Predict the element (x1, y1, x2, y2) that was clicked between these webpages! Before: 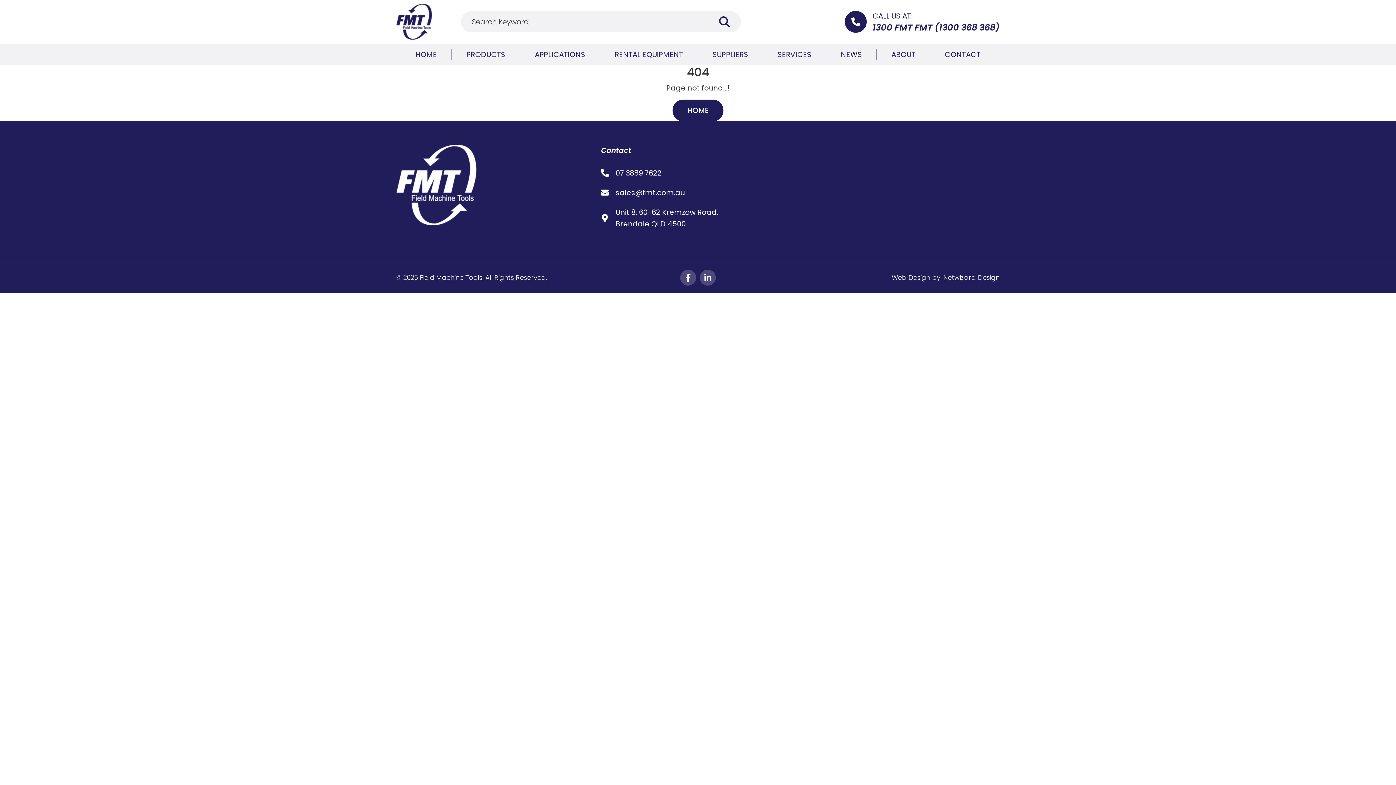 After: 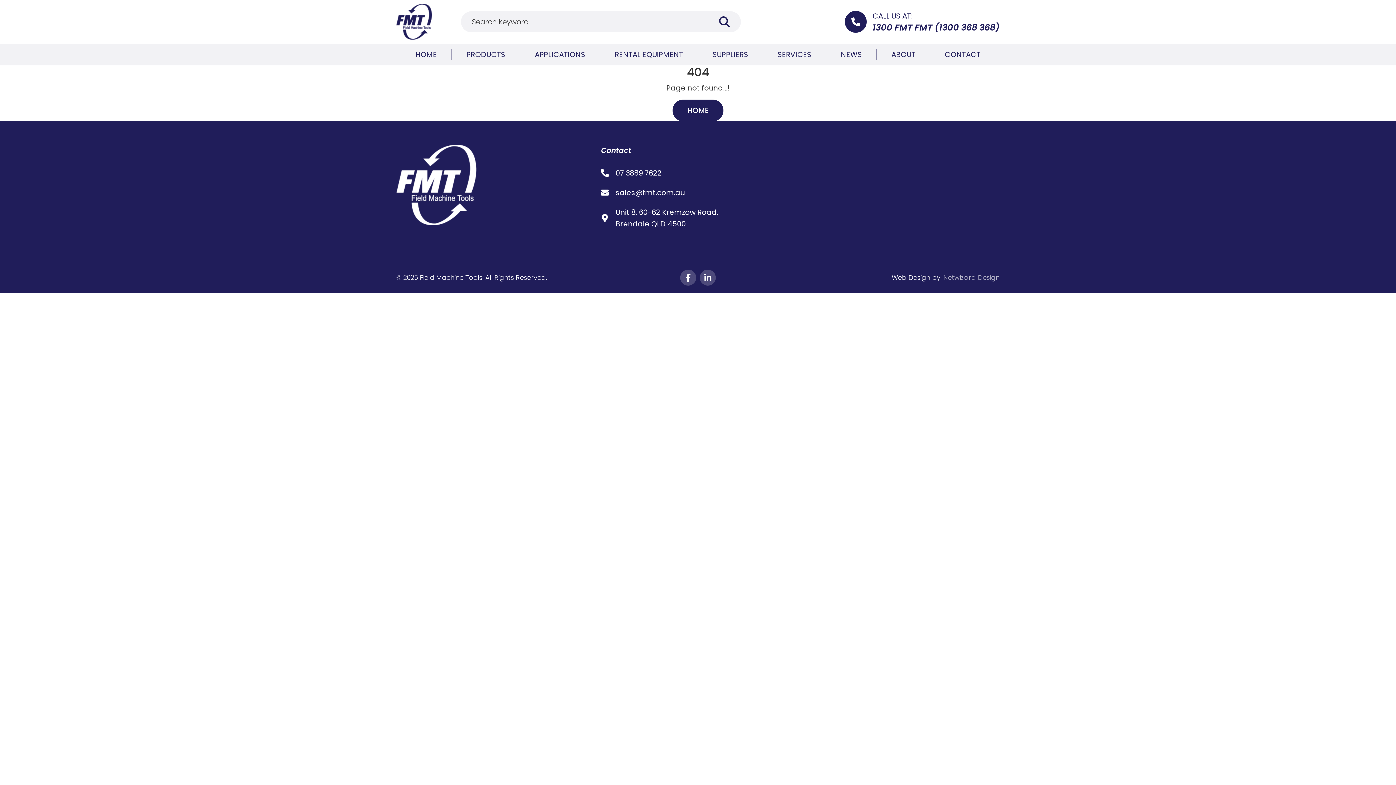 Action: label: Netwizard Design bbox: (943, 273, 999, 282)